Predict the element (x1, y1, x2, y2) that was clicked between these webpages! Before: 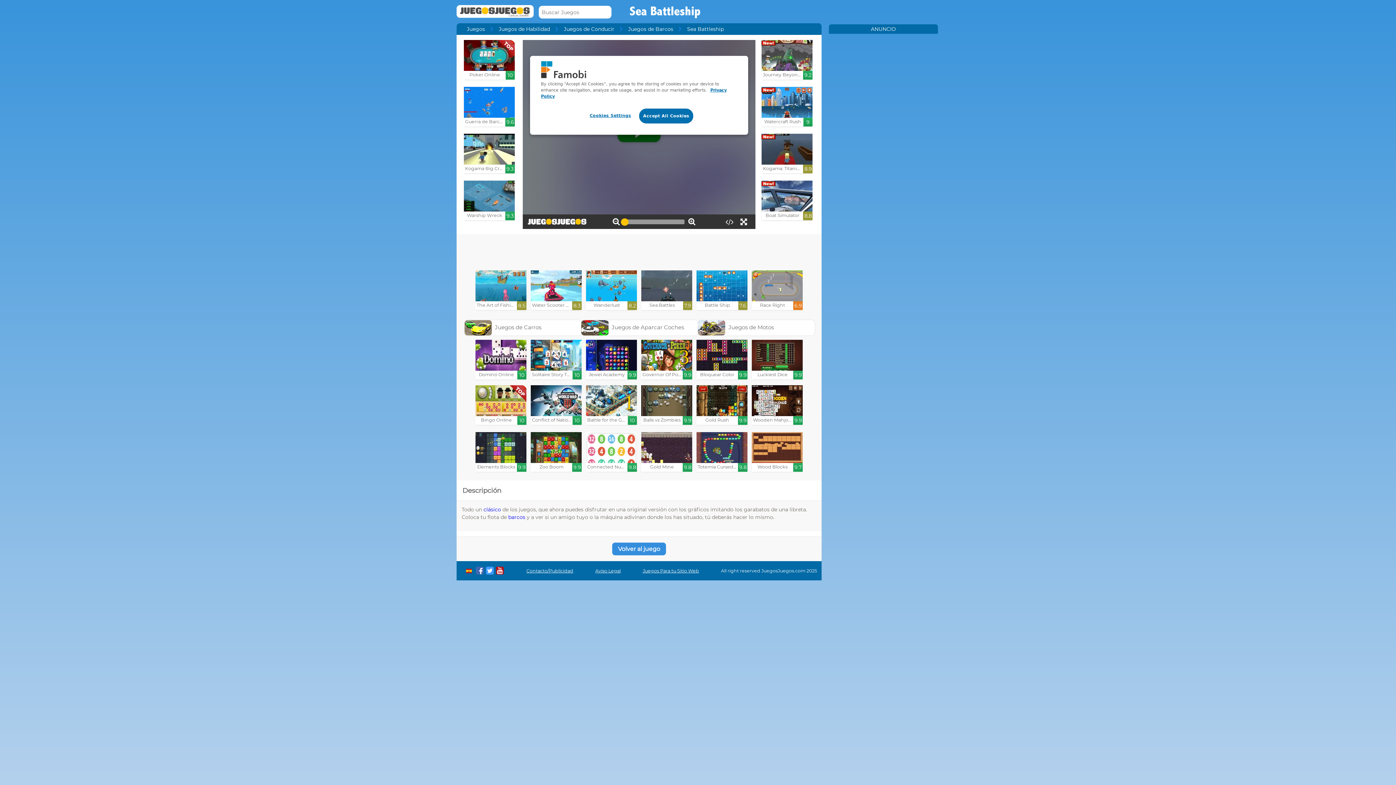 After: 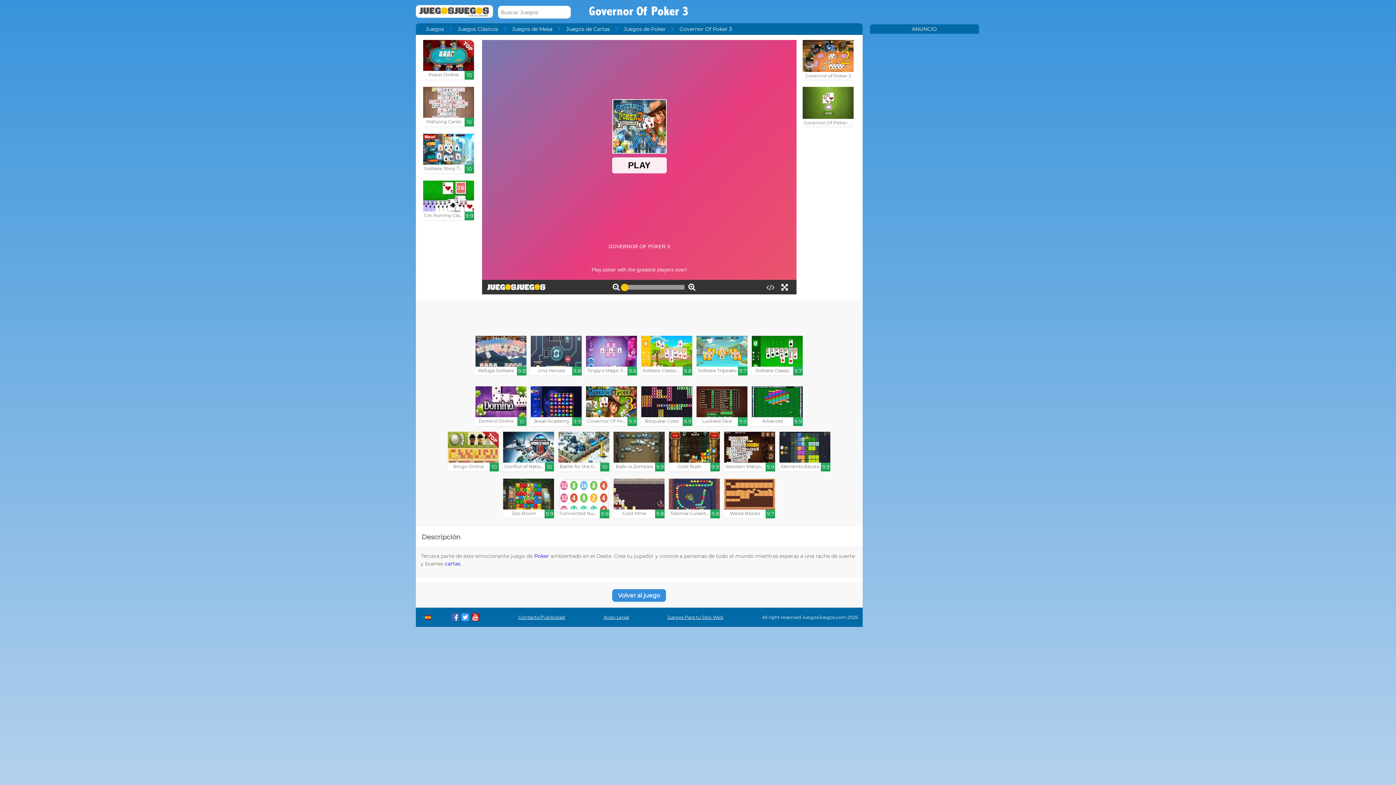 Action: bbox: (641, 340, 692, 379) label: 3

Governor Of Poker 3

9.9